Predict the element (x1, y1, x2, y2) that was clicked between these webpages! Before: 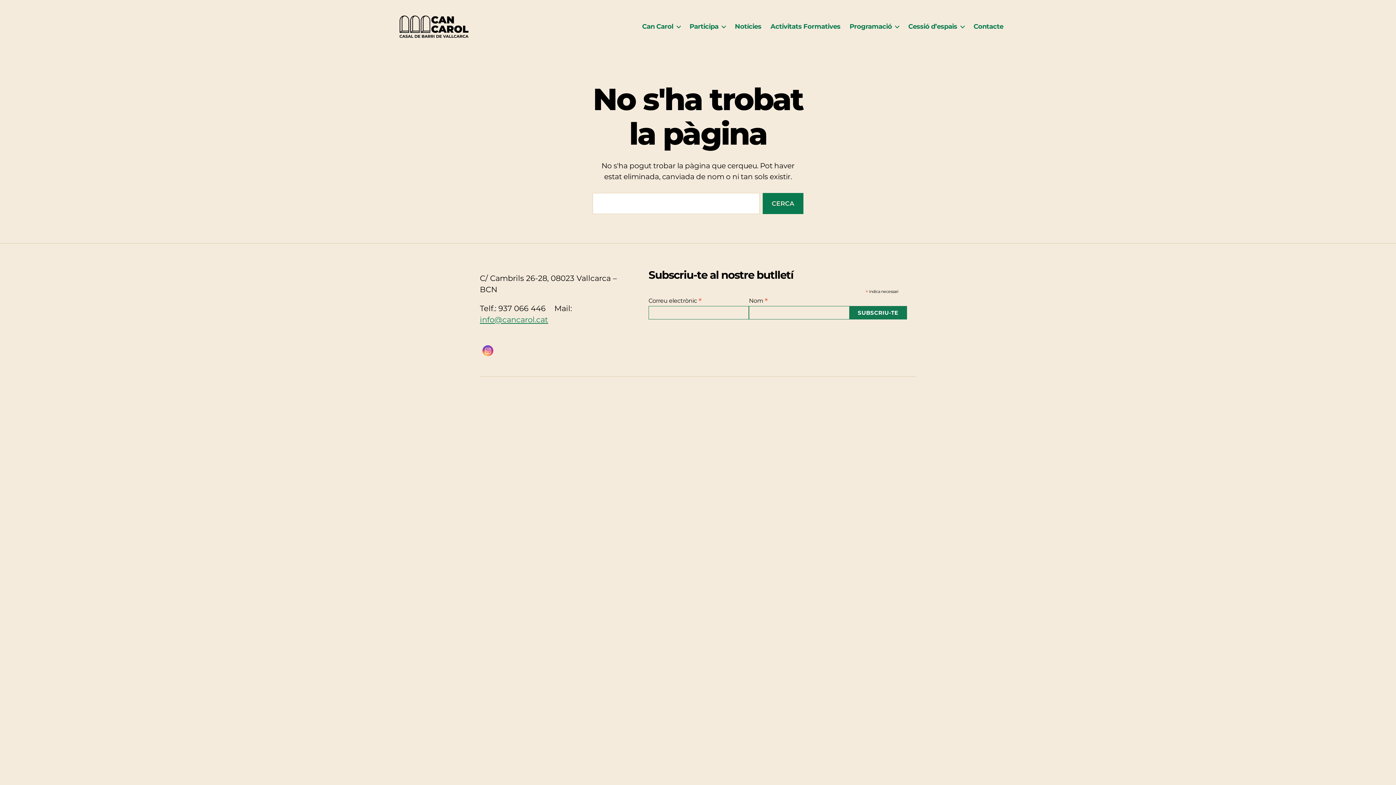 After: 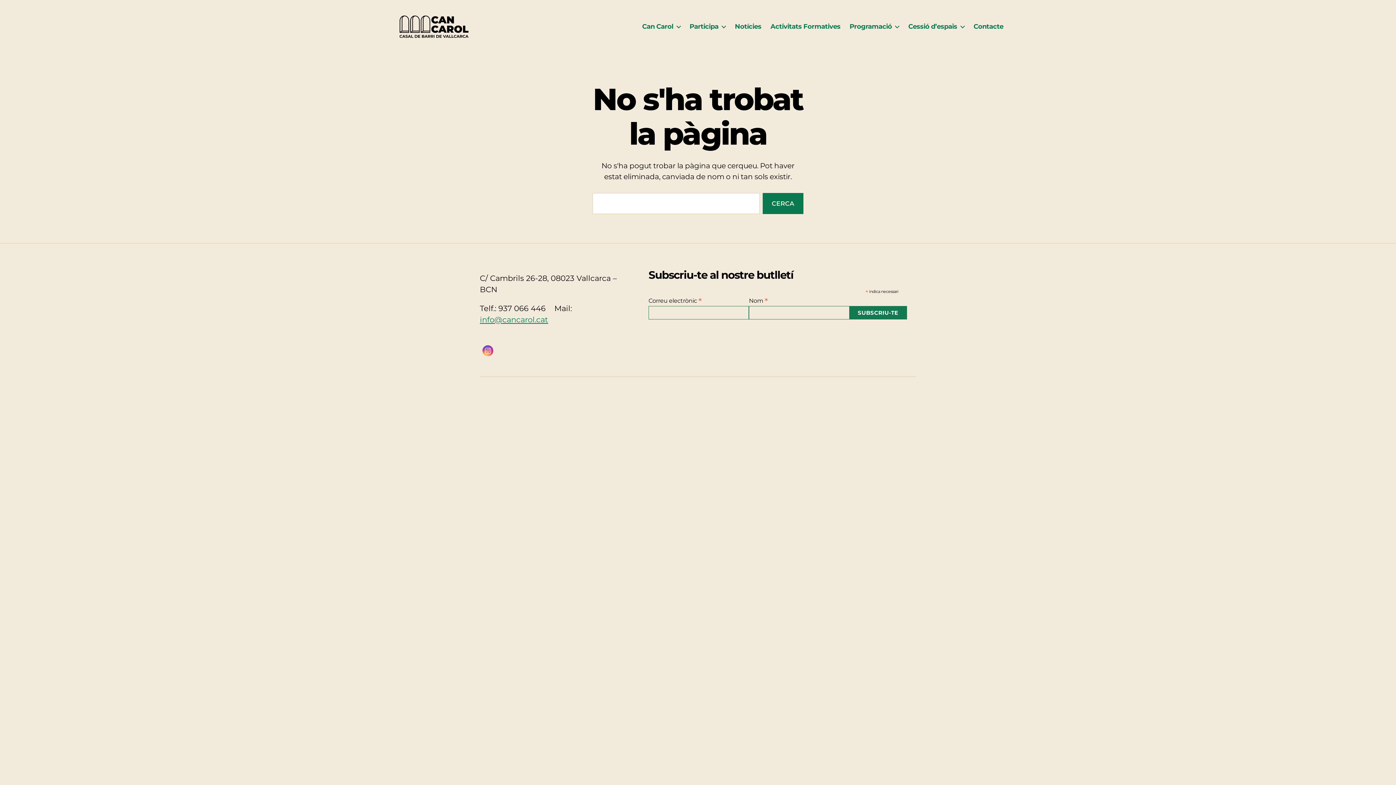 Action: bbox: (482, 345, 493, 356)